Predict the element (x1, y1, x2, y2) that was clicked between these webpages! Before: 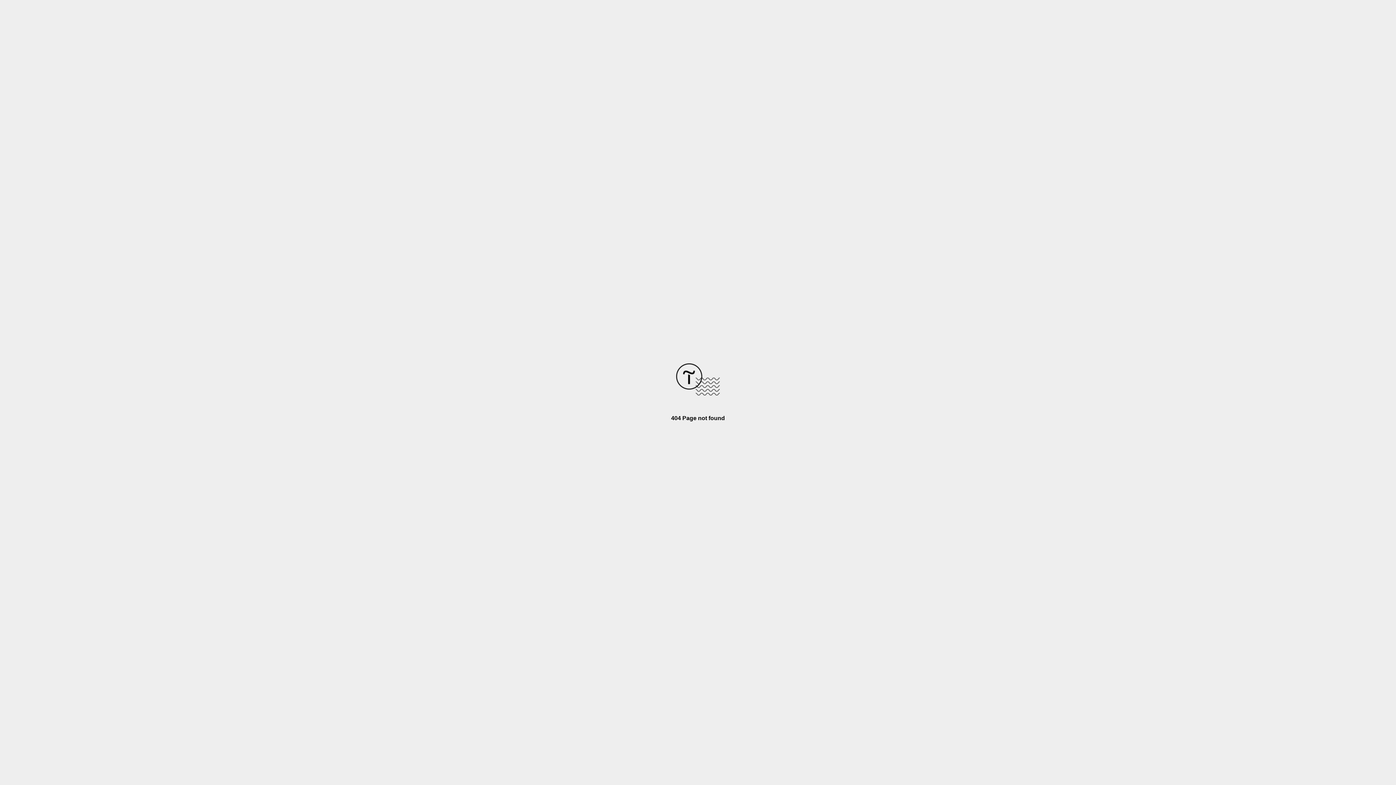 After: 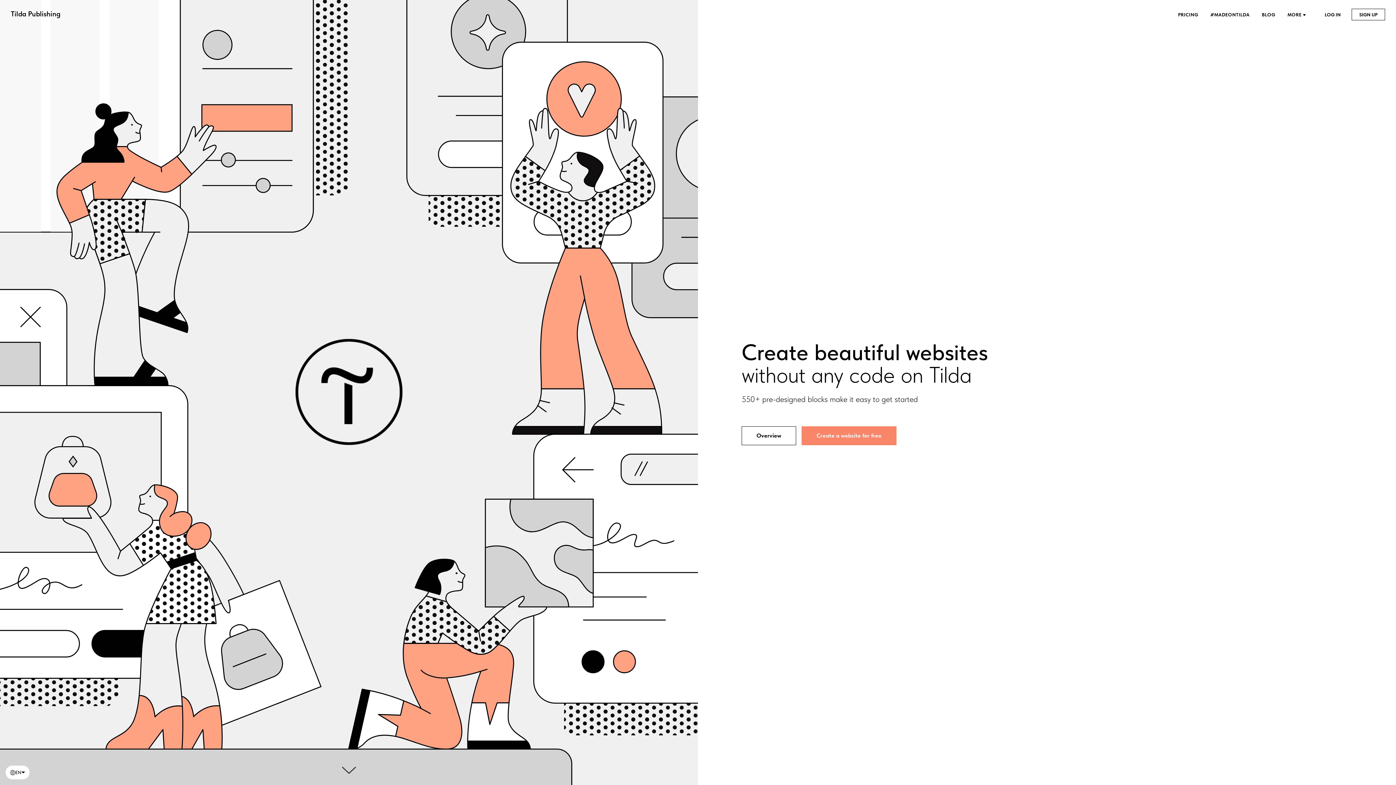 Action: bbox: (676, 390, 720, 396)